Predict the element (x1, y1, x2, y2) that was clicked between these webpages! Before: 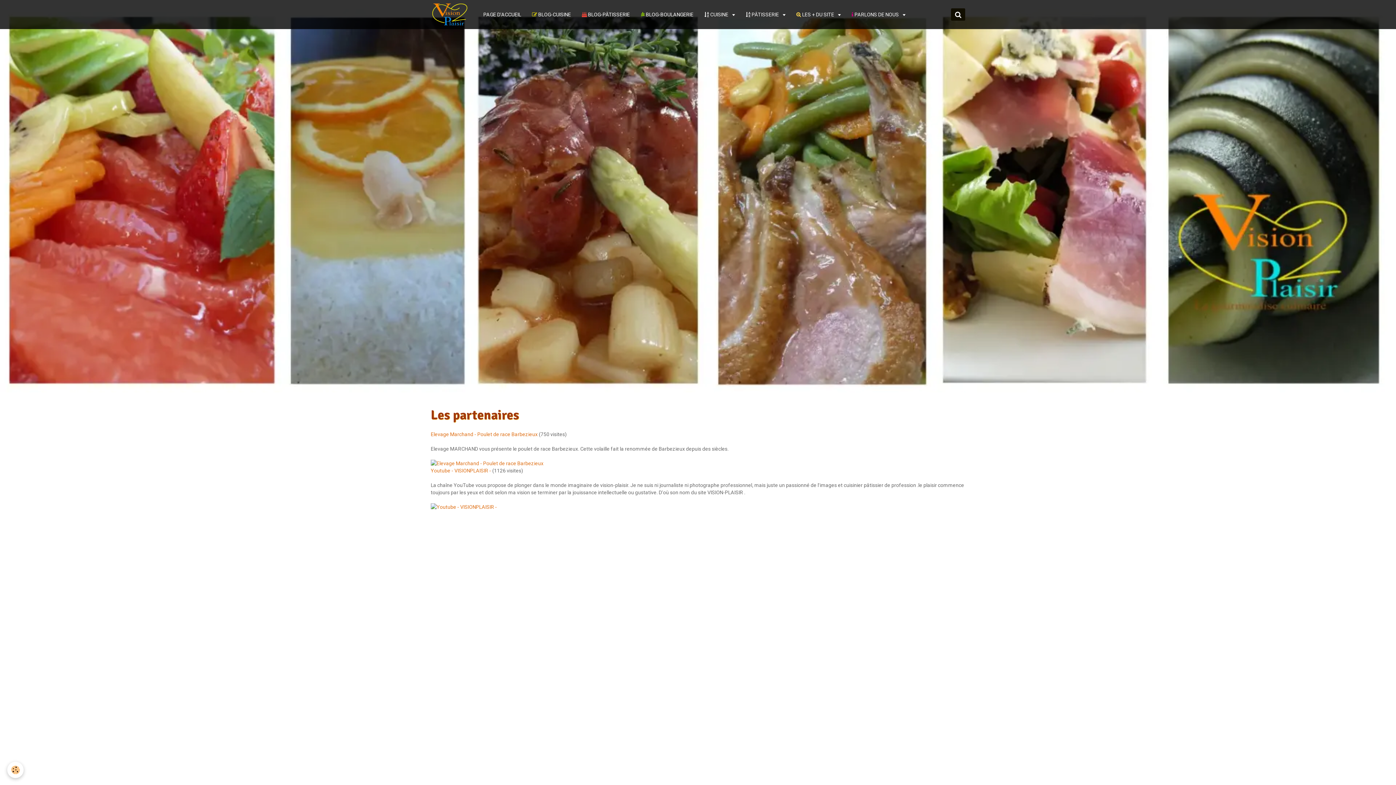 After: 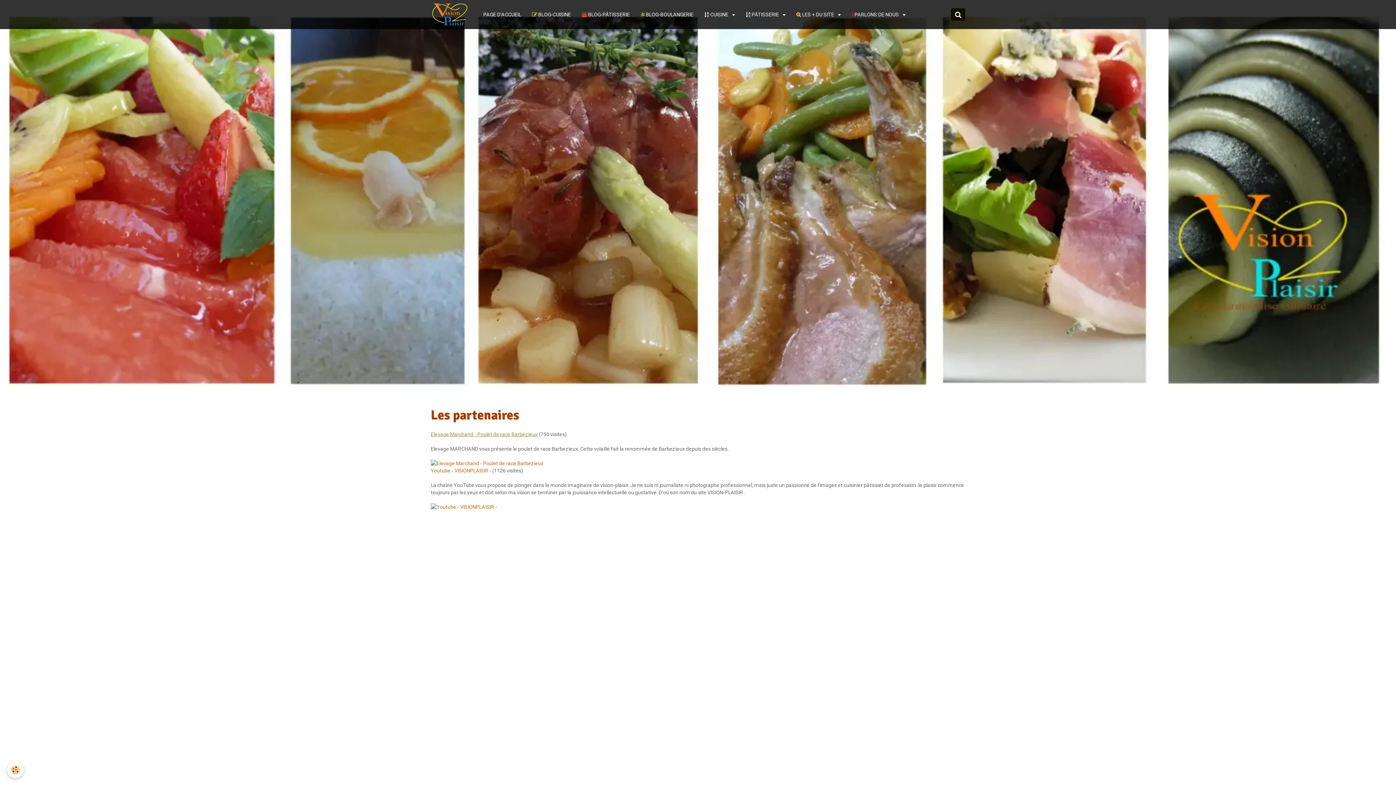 Action: label: Elevage Marchand - Poulet de race Barbezieux bbox: (430, 431, 537, 437)